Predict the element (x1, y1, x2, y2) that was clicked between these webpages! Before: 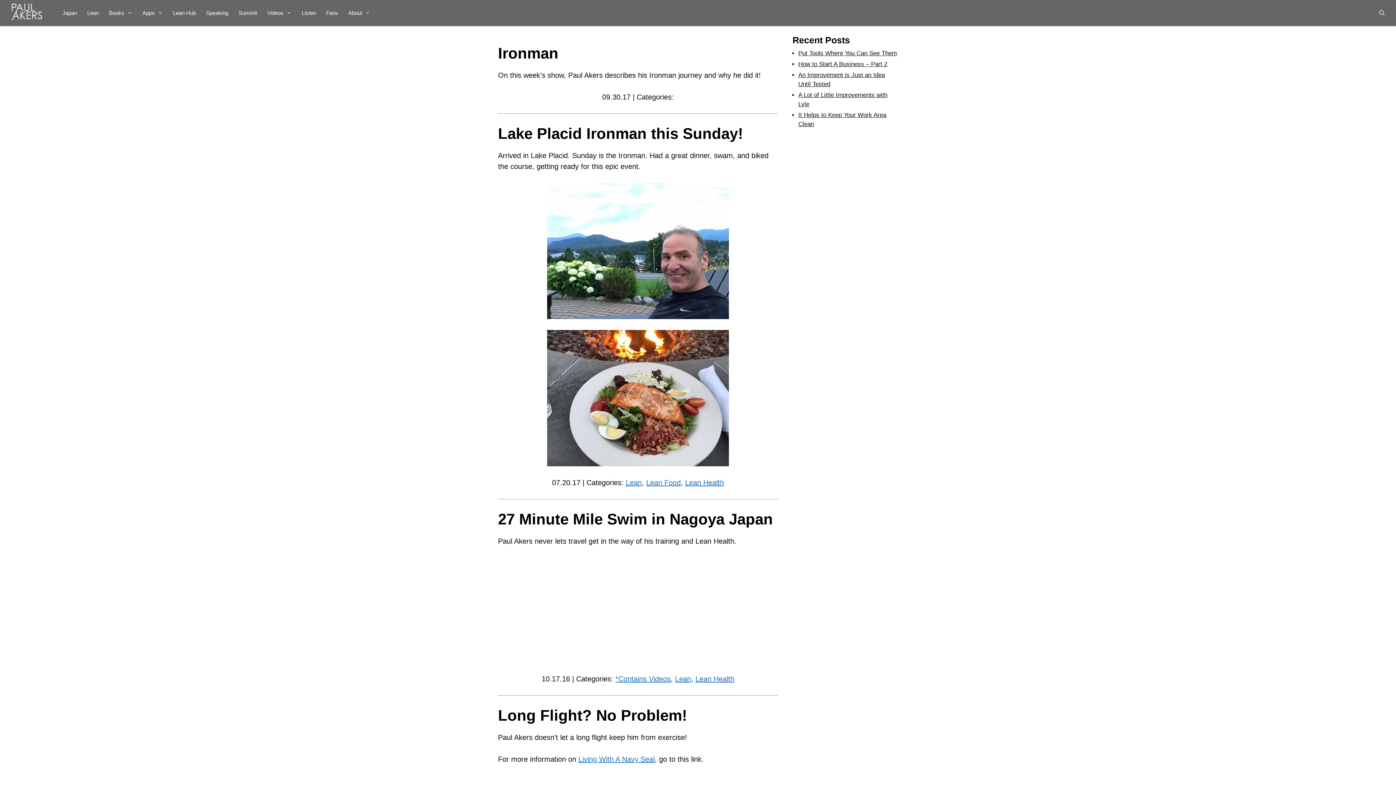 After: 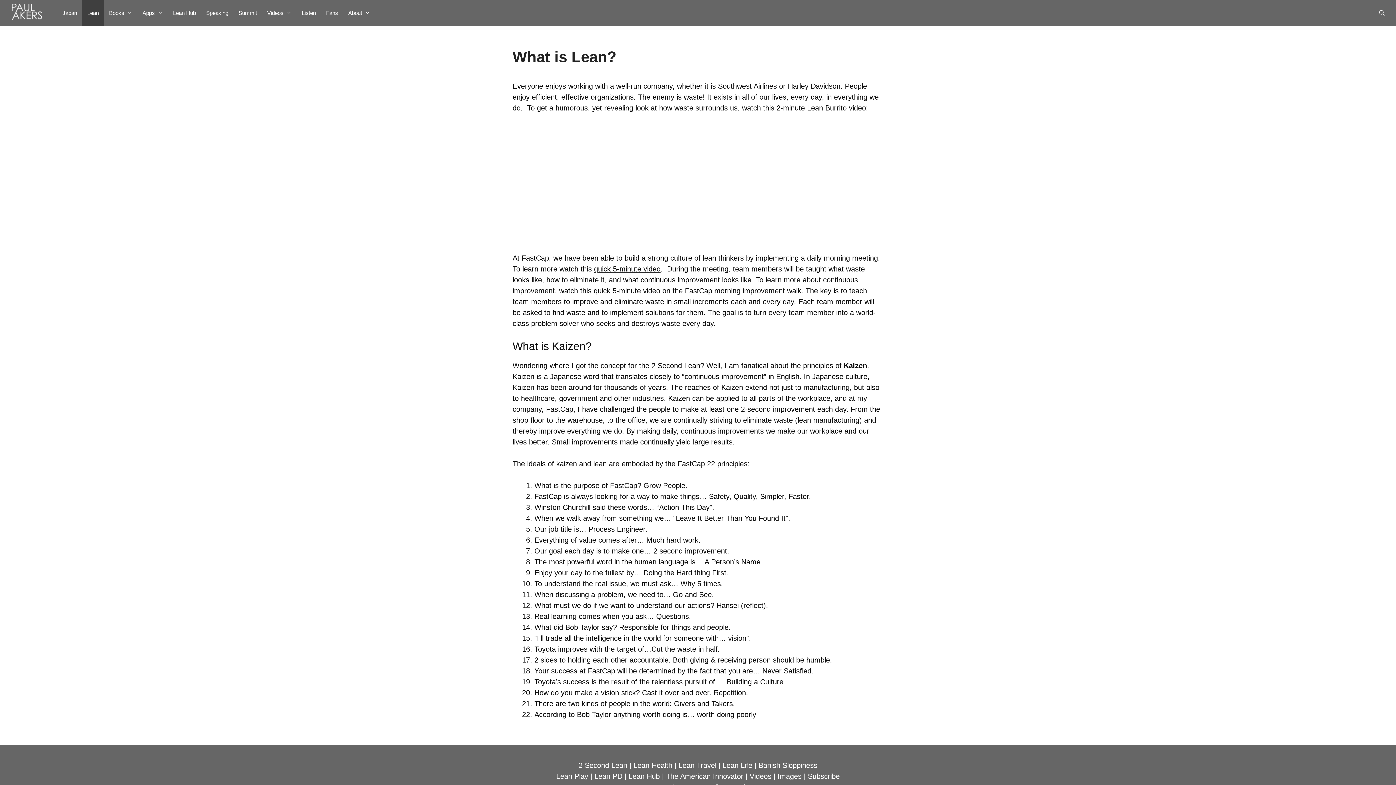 Action: label: Lean bbox: (82, 0, 104, 26)